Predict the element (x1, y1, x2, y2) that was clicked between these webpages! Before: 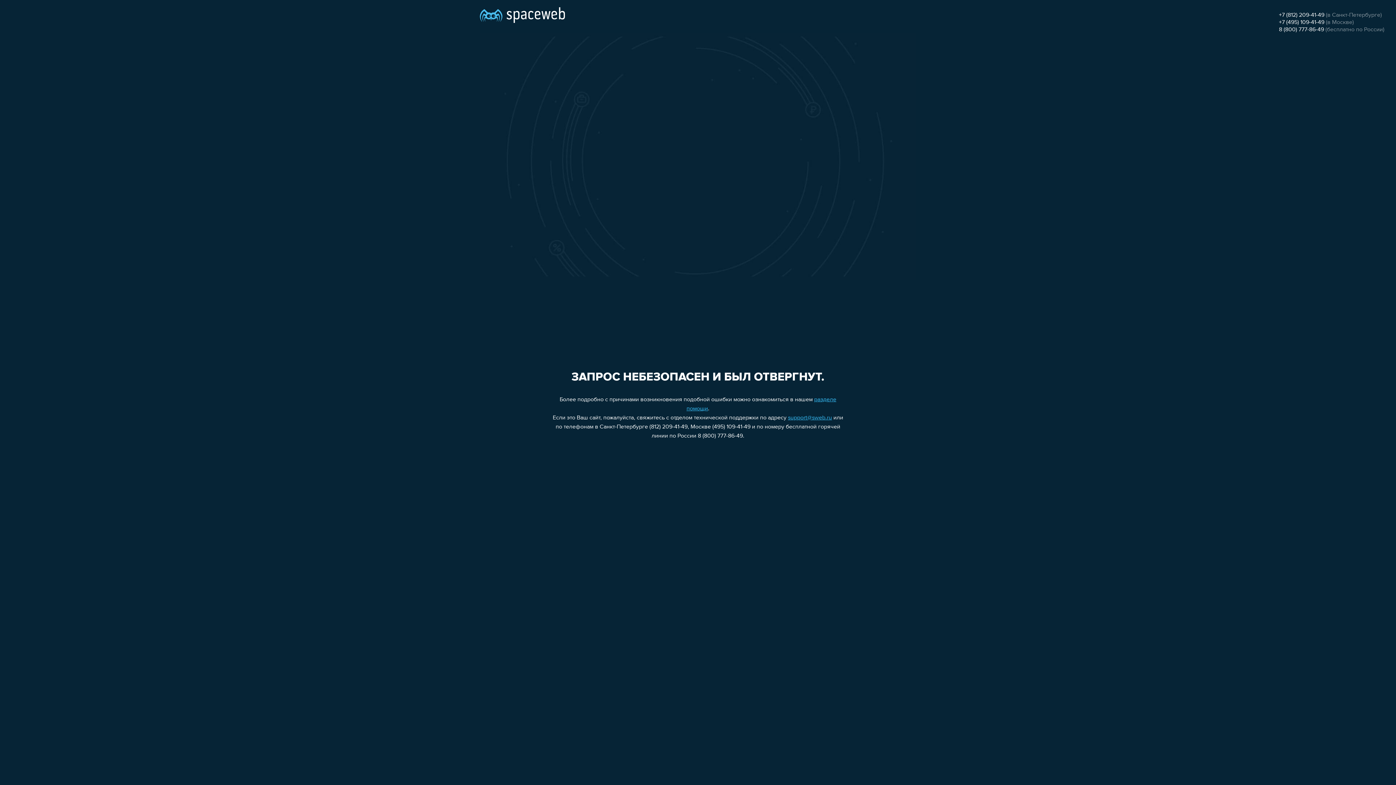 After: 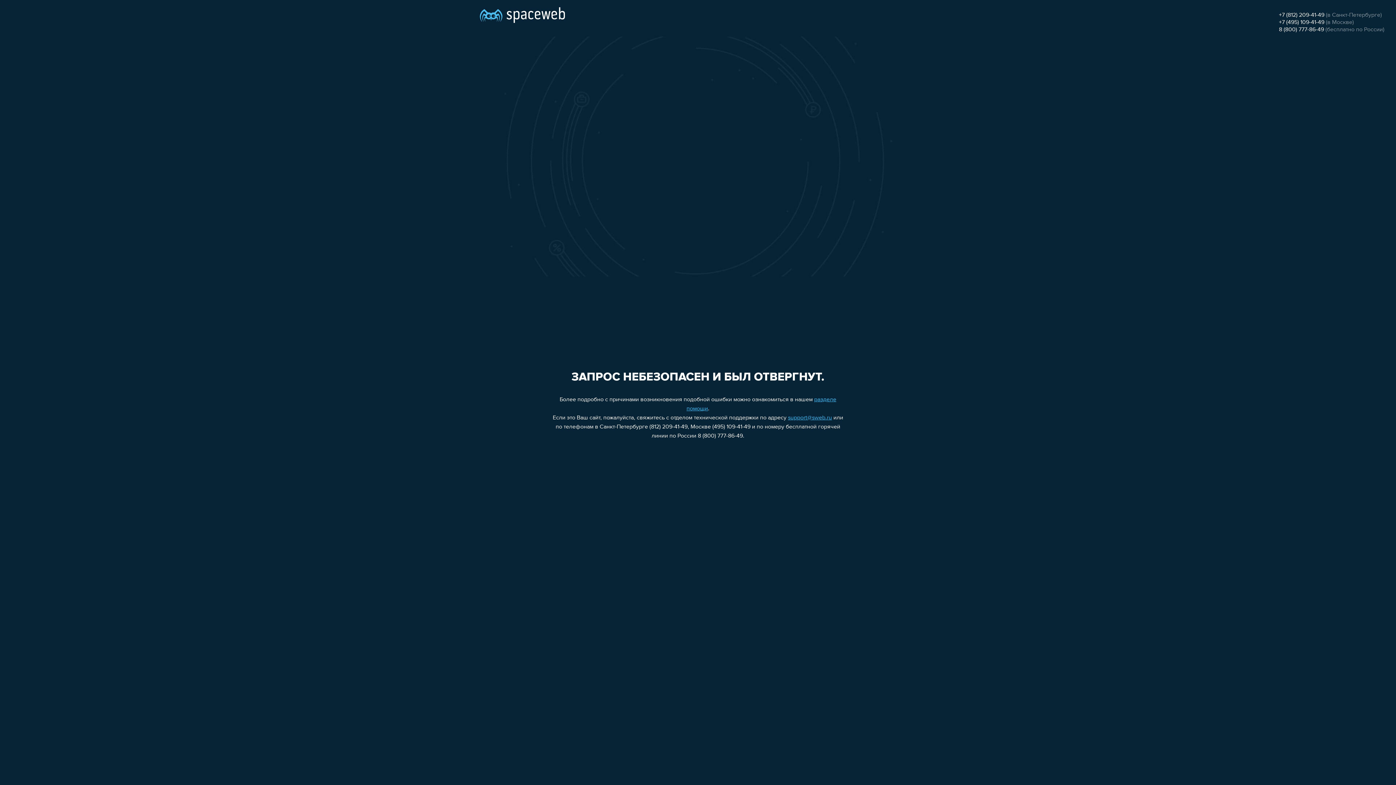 Action: label: 8 (800) 777-86-49 bbox: (1279, 26, 1324, 32)